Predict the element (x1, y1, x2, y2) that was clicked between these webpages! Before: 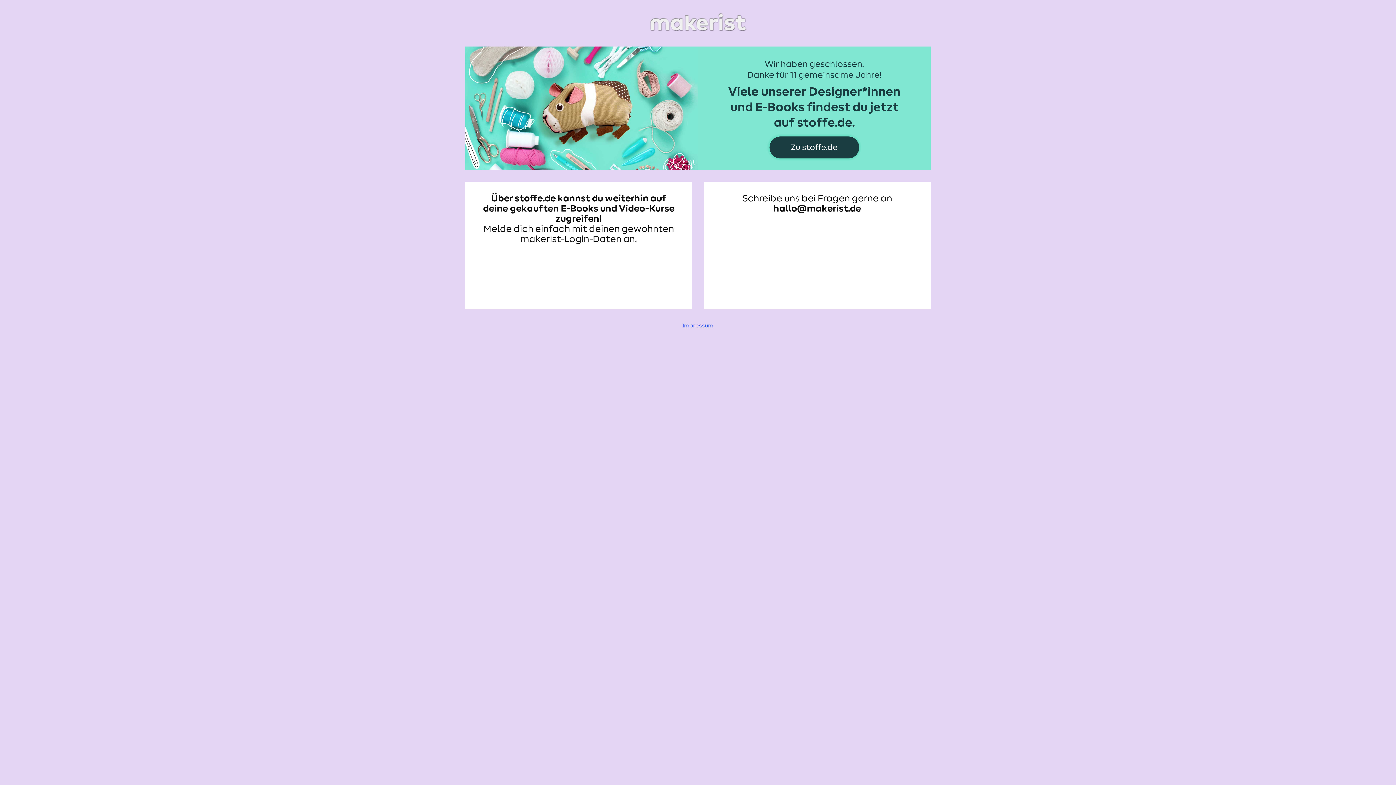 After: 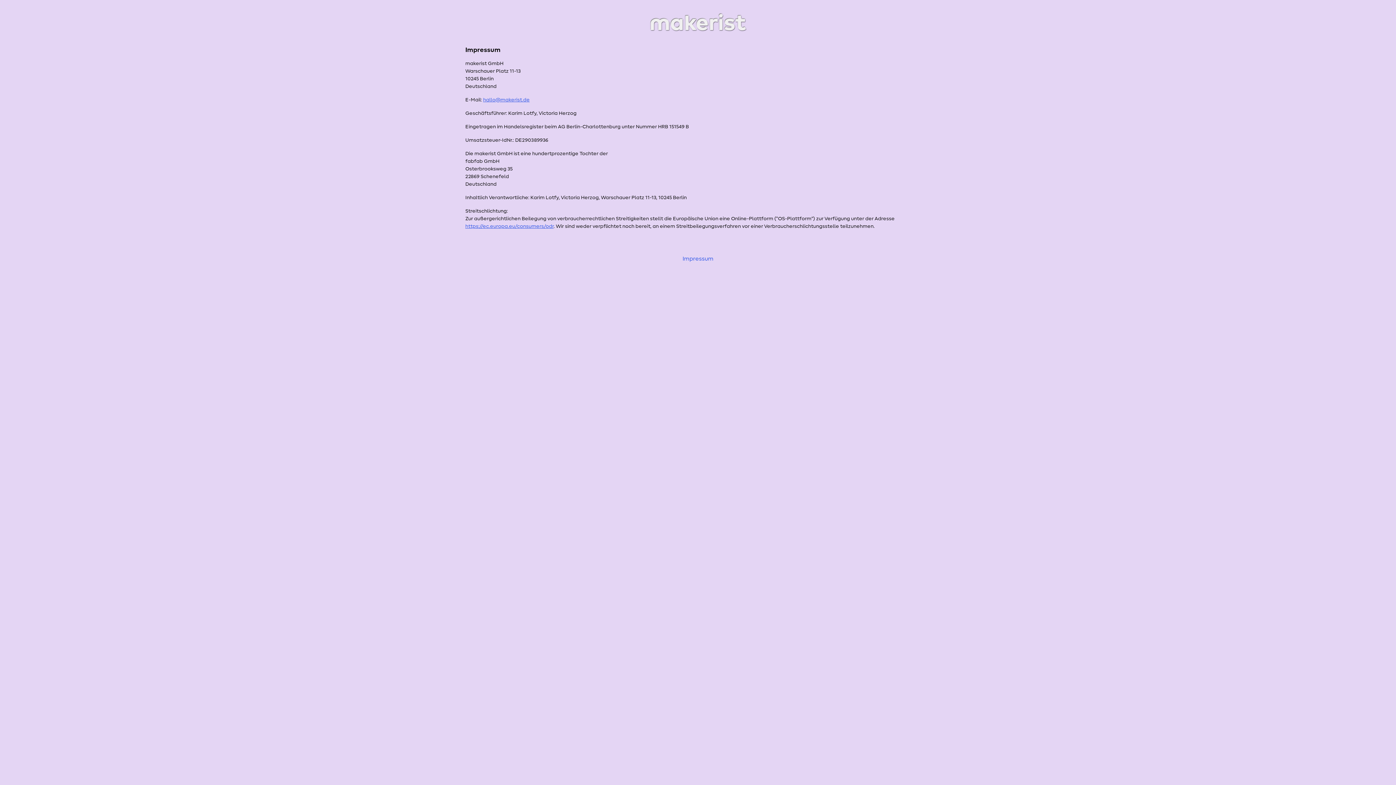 Action: bbox: (682, 322, 713, 328) label: Impressum